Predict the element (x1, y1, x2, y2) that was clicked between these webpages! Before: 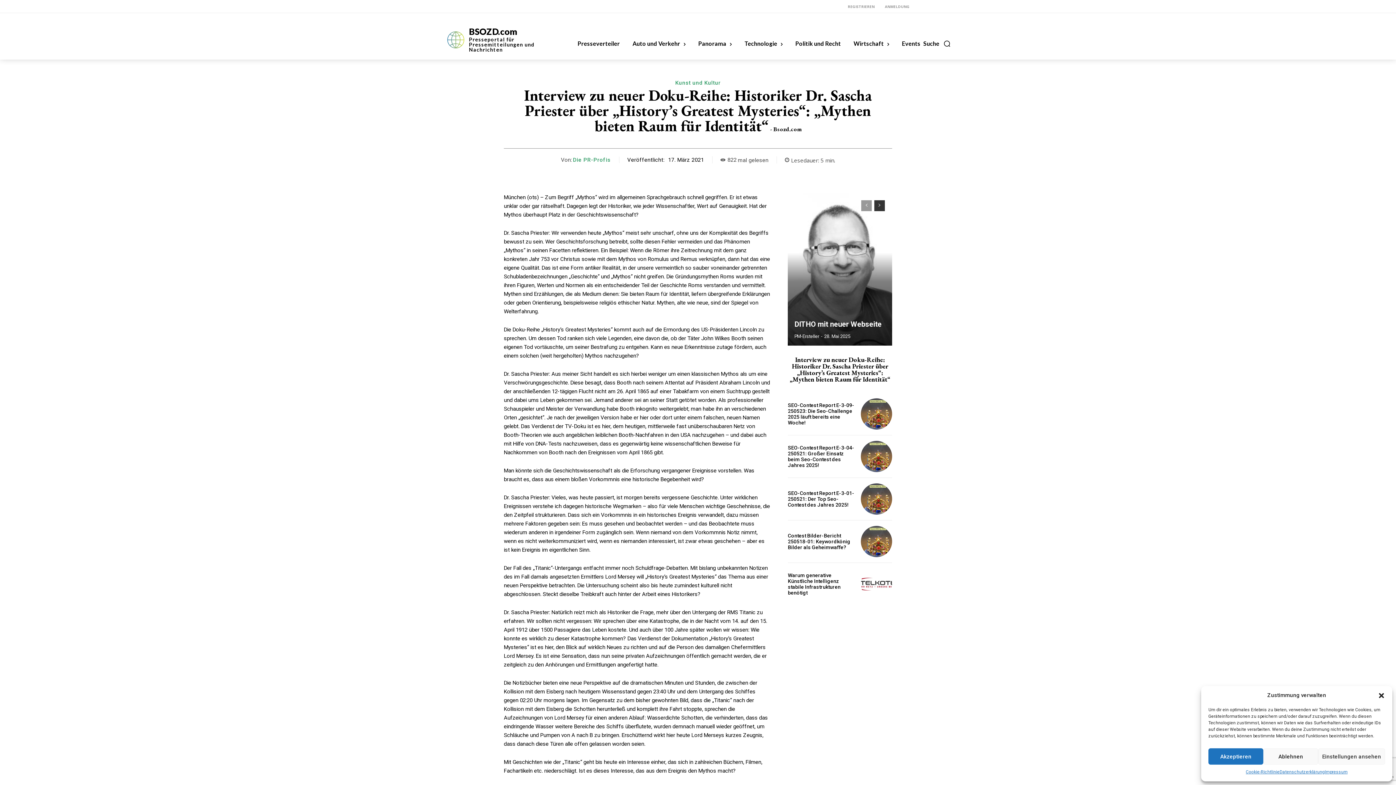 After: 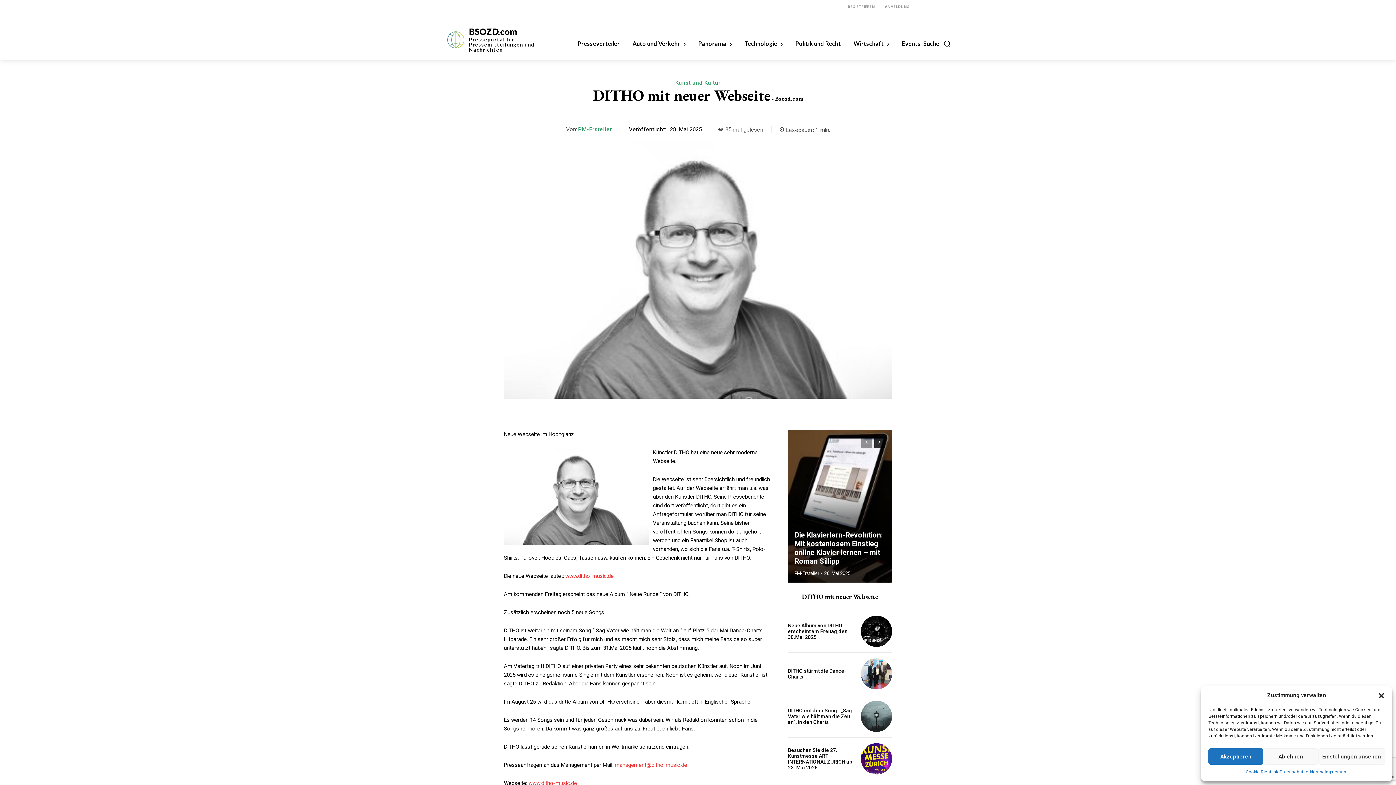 Action: bbox: (794, 319, 881, 328) label: DITHO mit neuer Webseite